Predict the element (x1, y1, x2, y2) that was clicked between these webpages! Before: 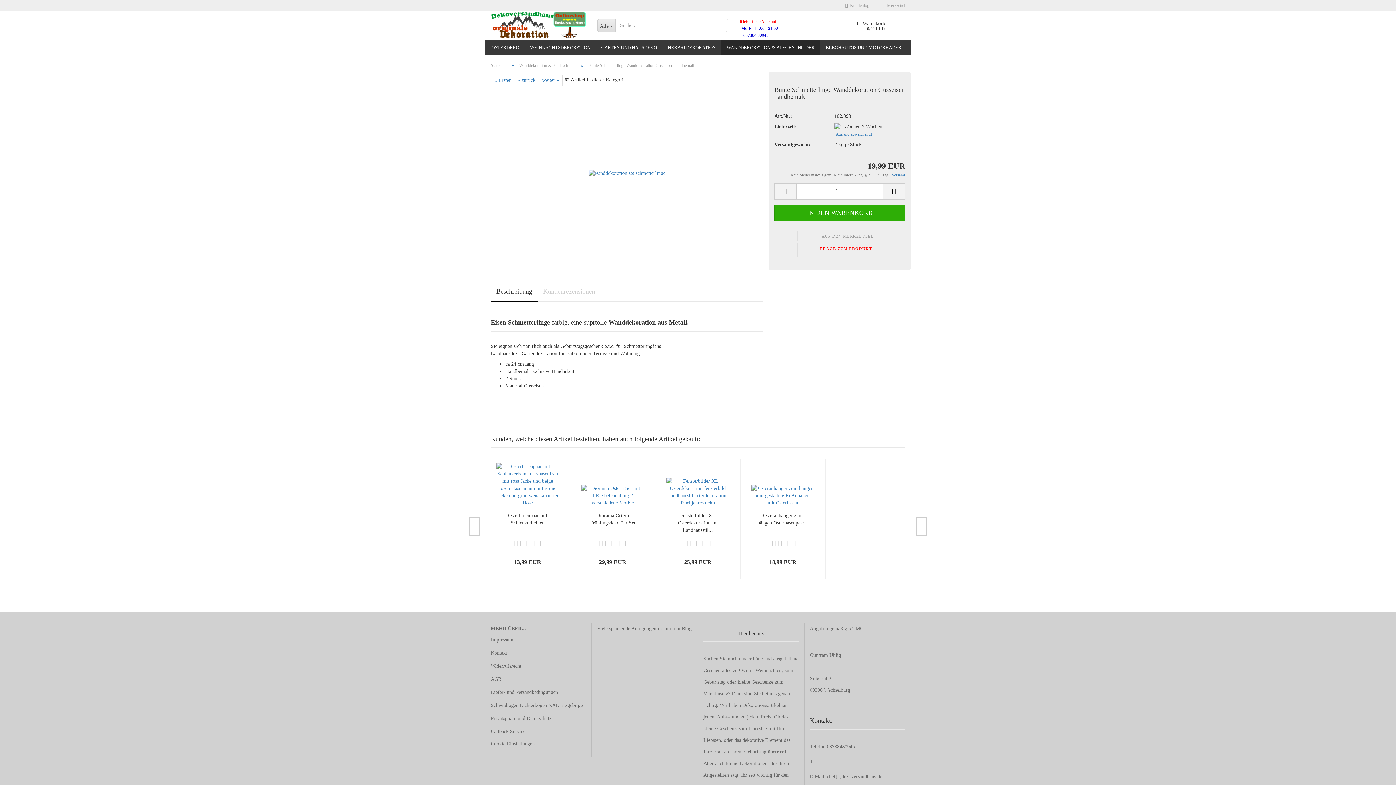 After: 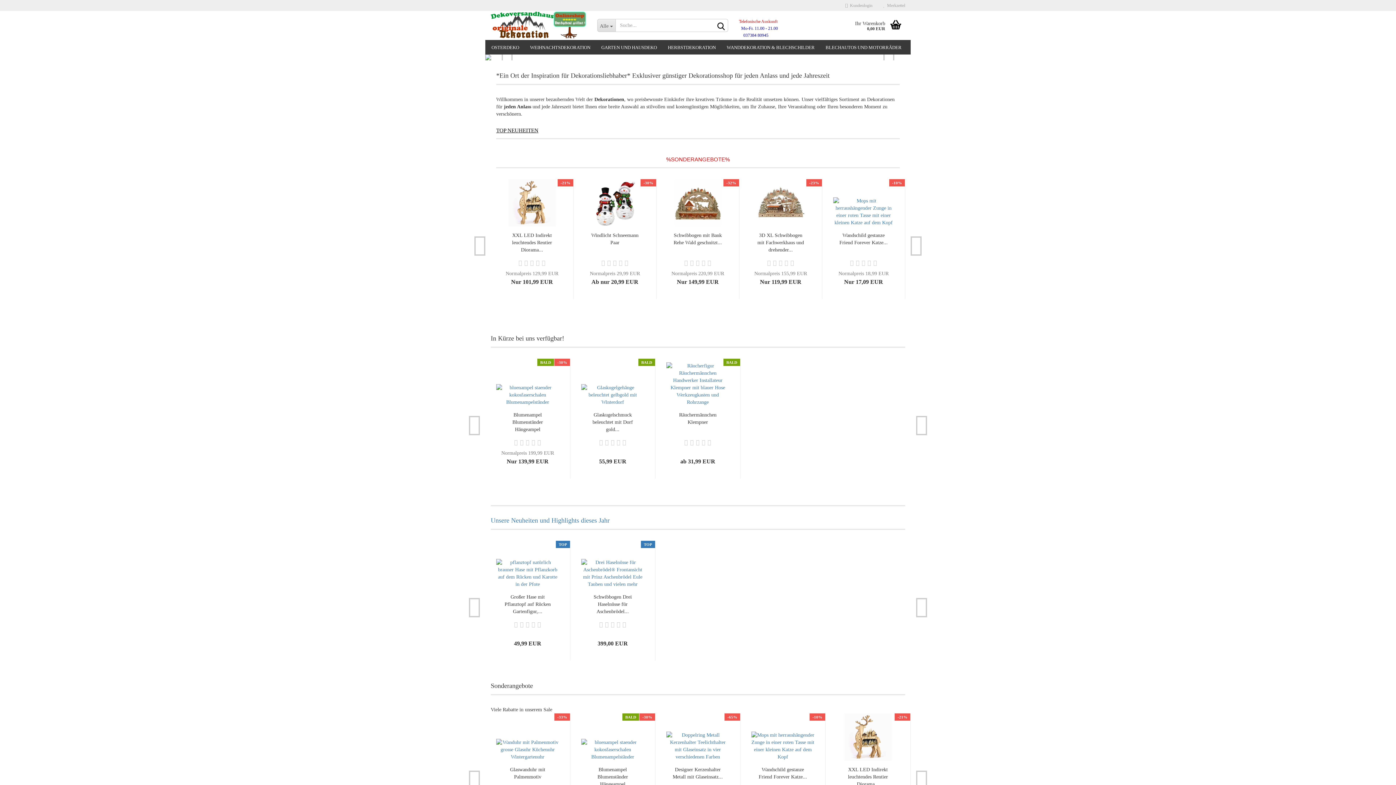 Action: label: Startseite bbox: (490, 62, 506, 68)